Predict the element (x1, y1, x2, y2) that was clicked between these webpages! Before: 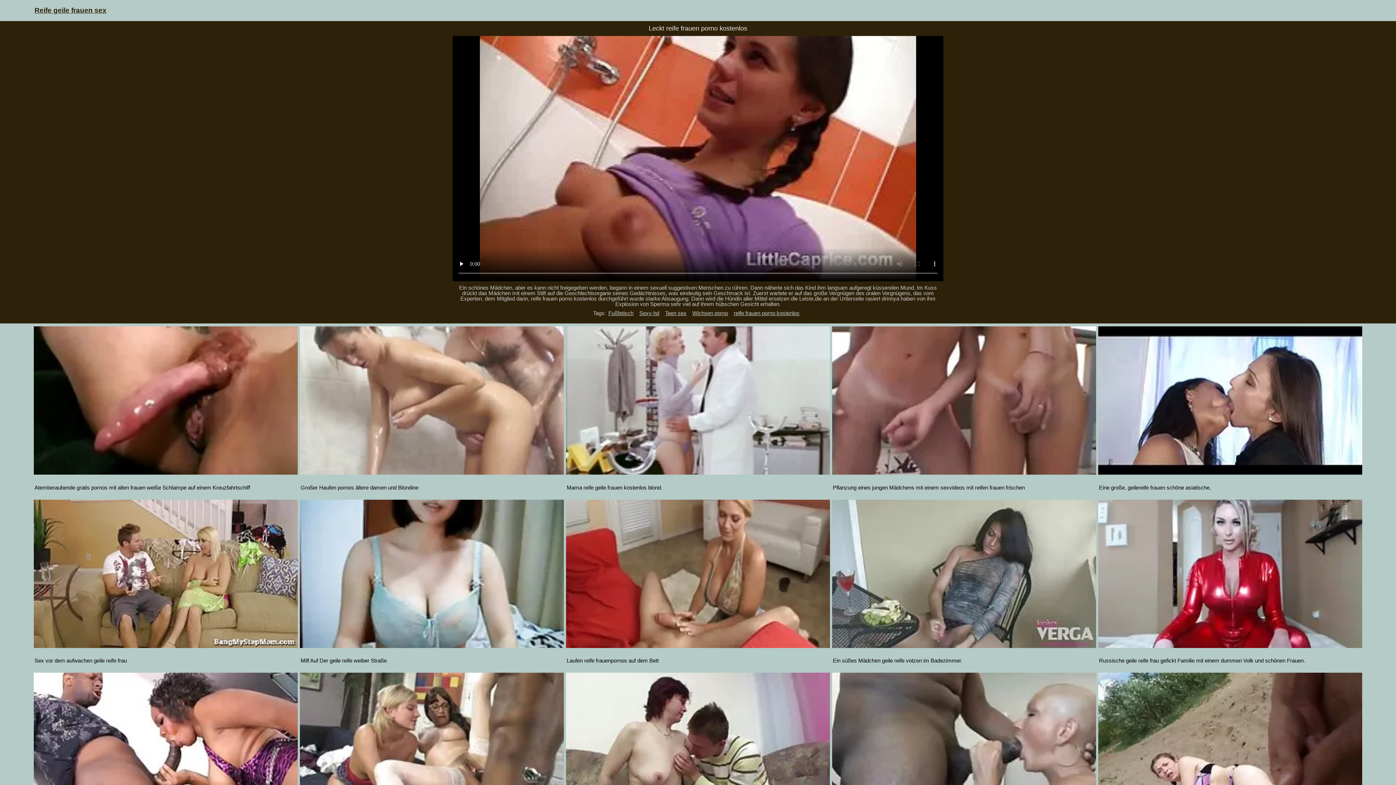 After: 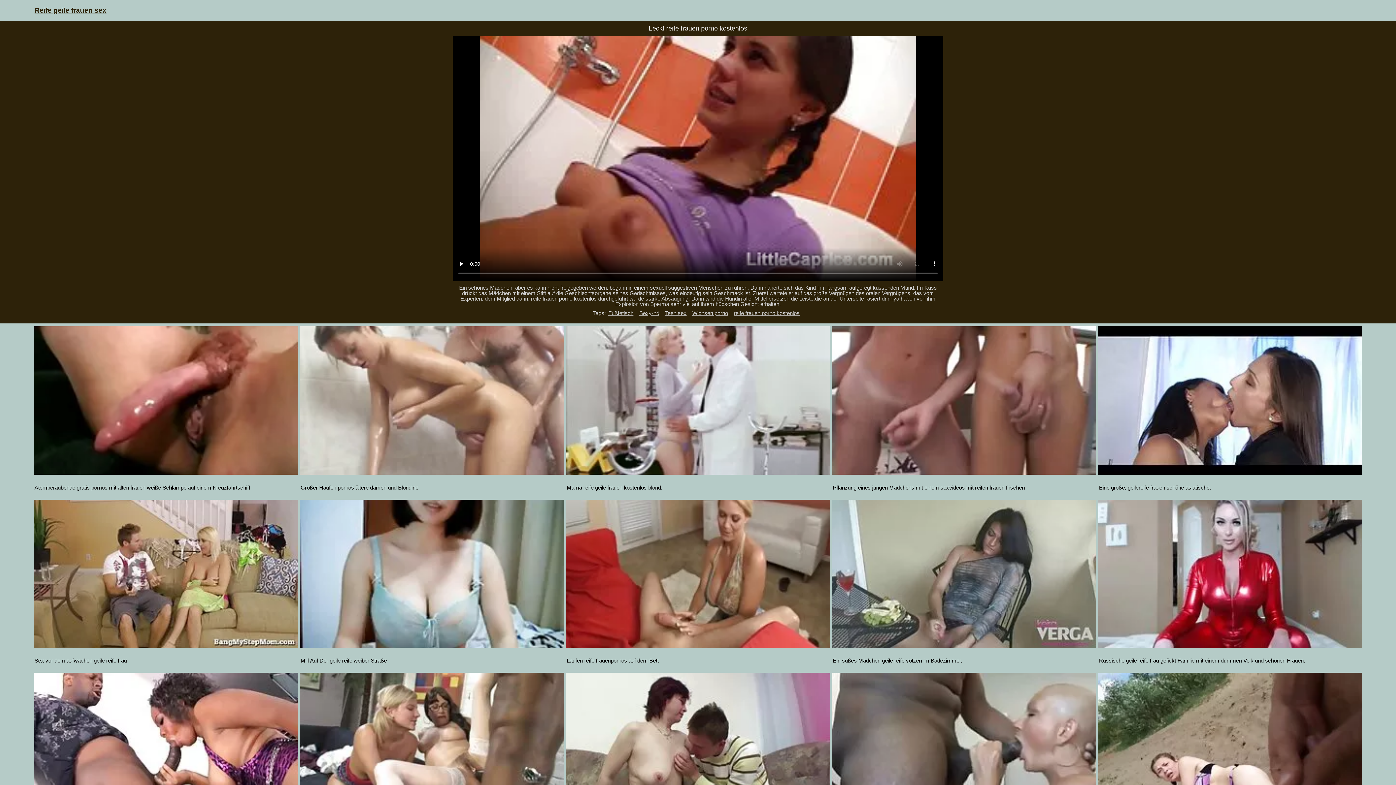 Action: bbox: (832, 326, 1096, 484)